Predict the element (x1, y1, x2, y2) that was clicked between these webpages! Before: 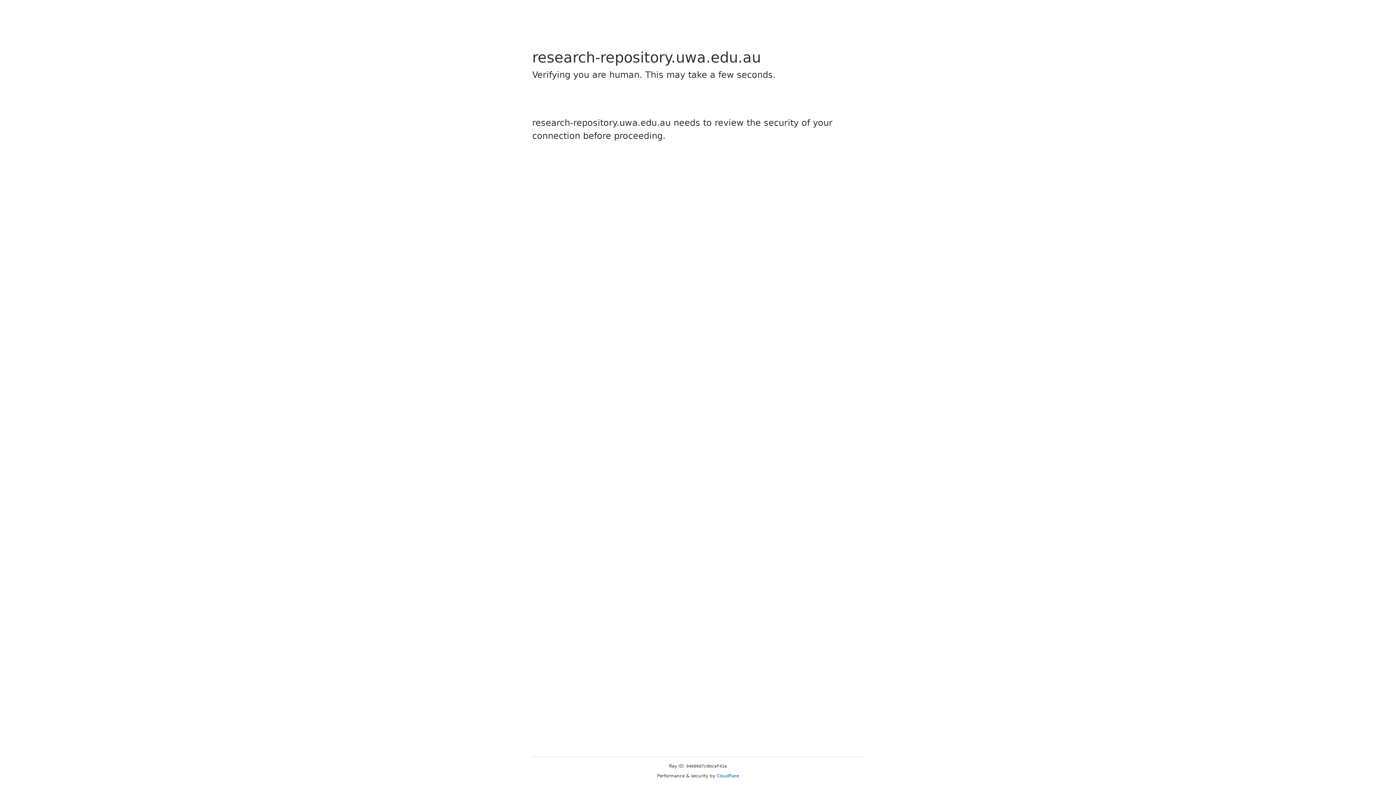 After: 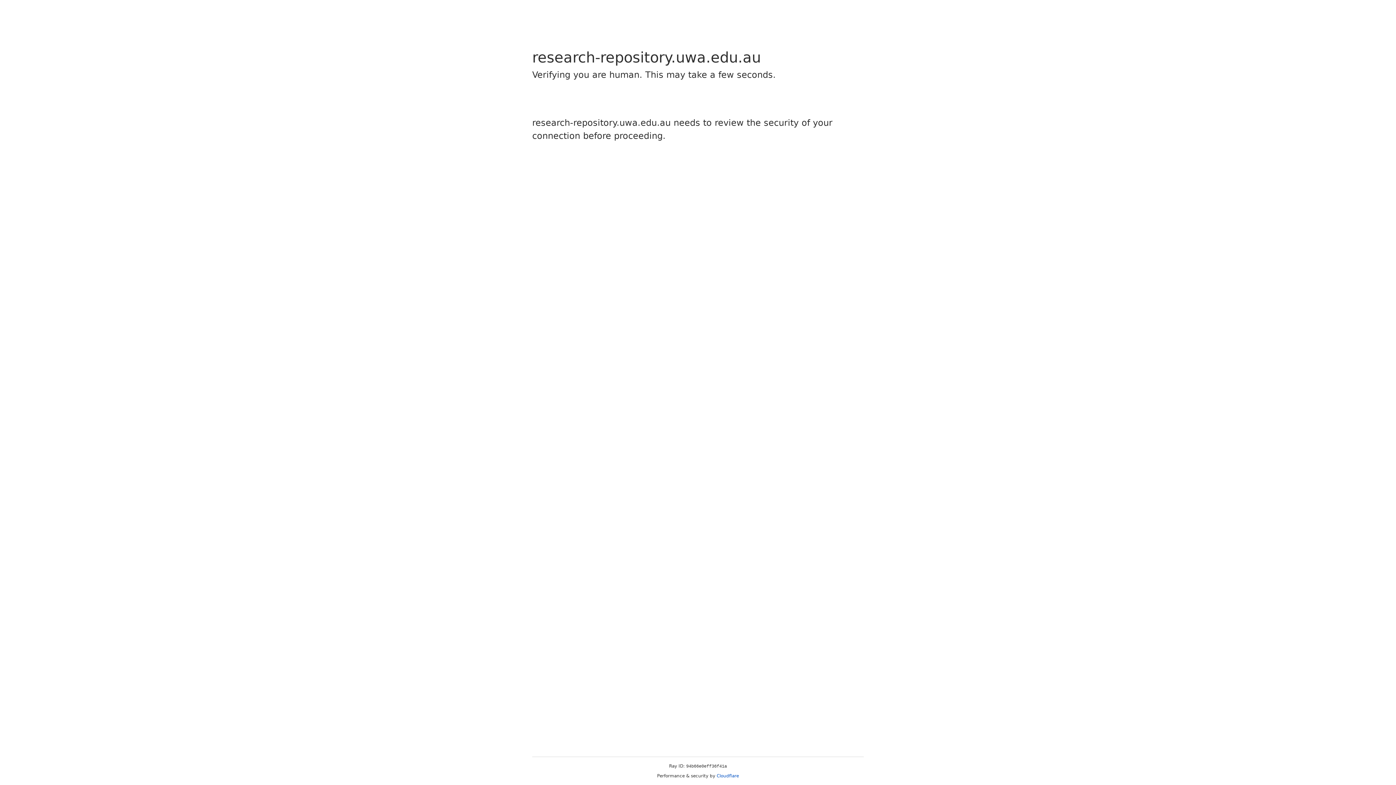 Action: label: Cloudflare bbox: (716, 773, 739, 778)